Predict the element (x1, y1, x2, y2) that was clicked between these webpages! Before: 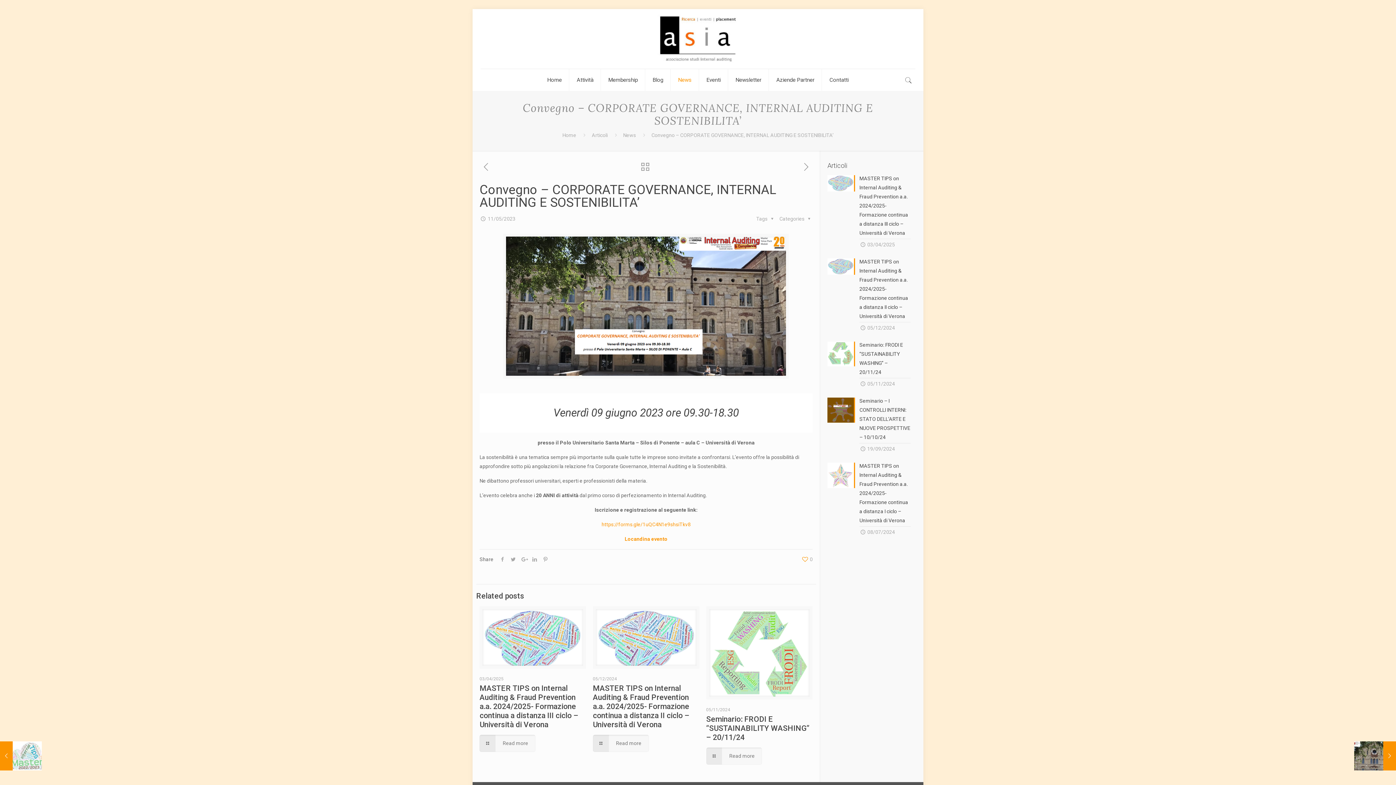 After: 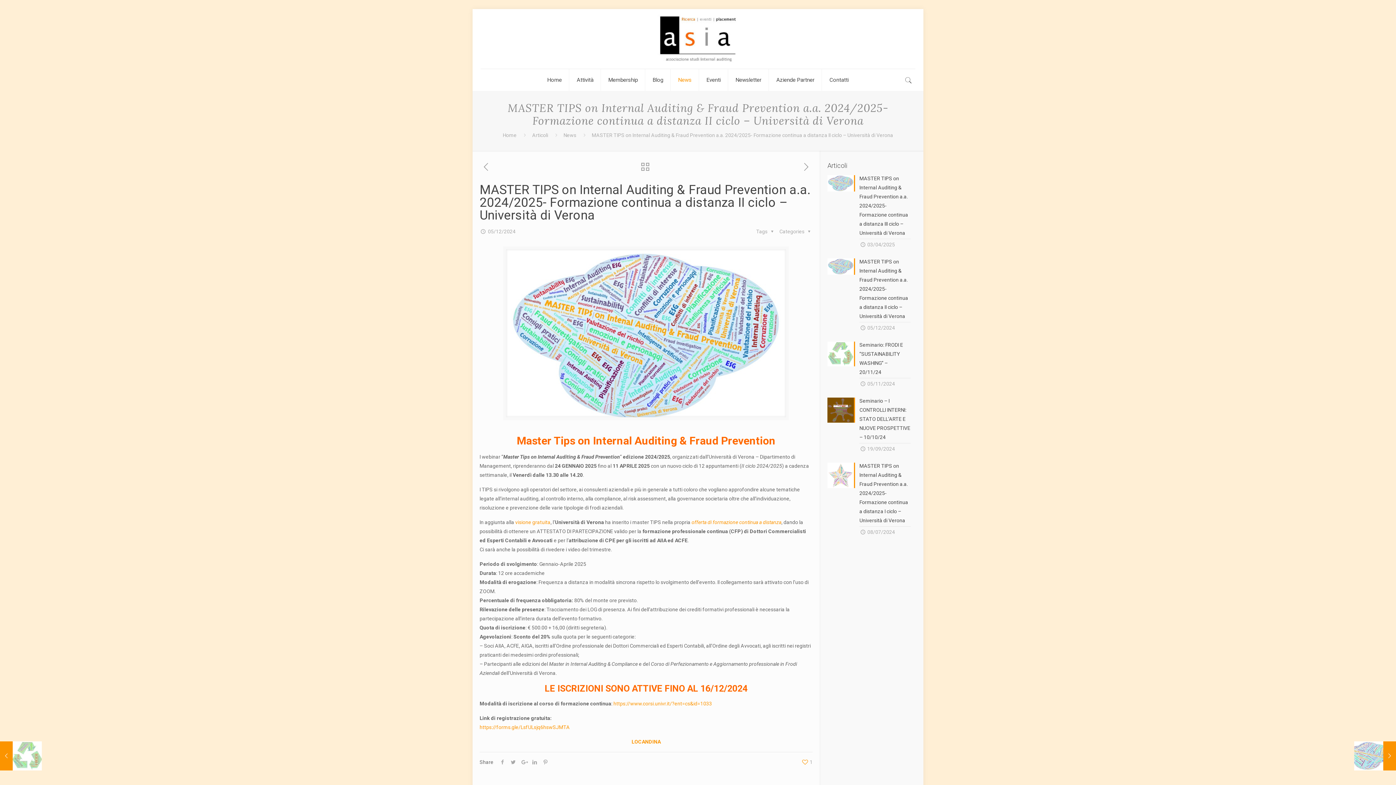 Action: label: Read more bbox: (593, 735, 648, 752)